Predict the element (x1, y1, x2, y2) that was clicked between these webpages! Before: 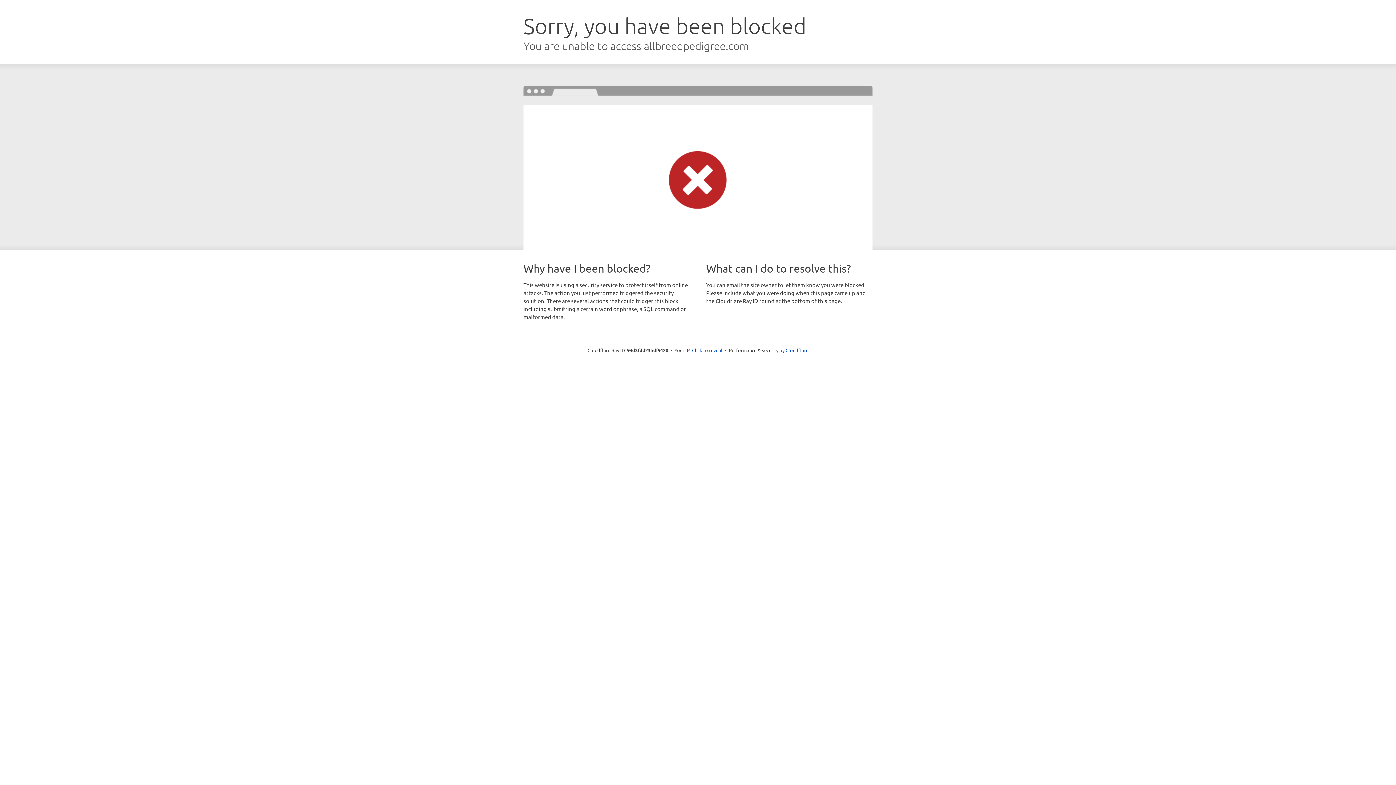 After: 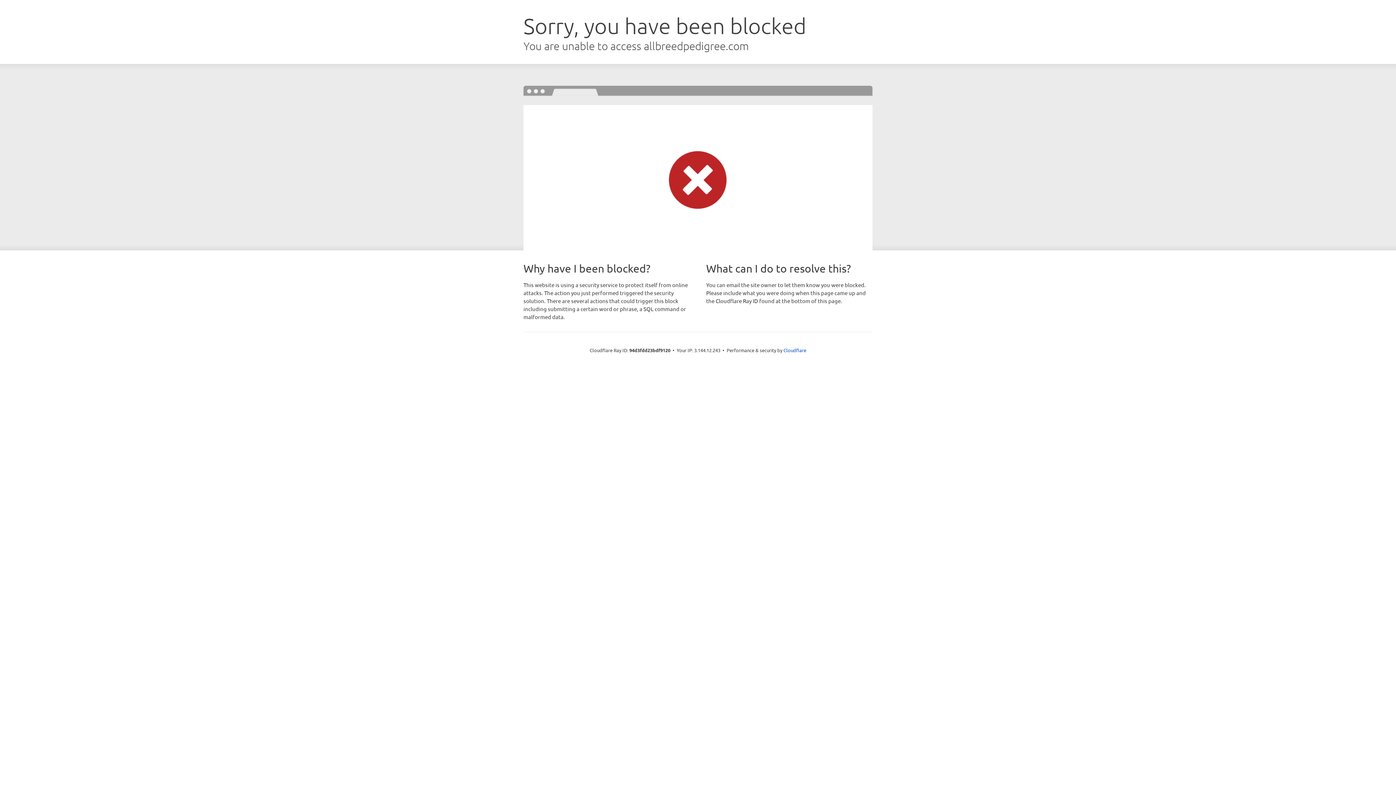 Action: bbox: (692, 346, 722, 353) label: Click to reveal